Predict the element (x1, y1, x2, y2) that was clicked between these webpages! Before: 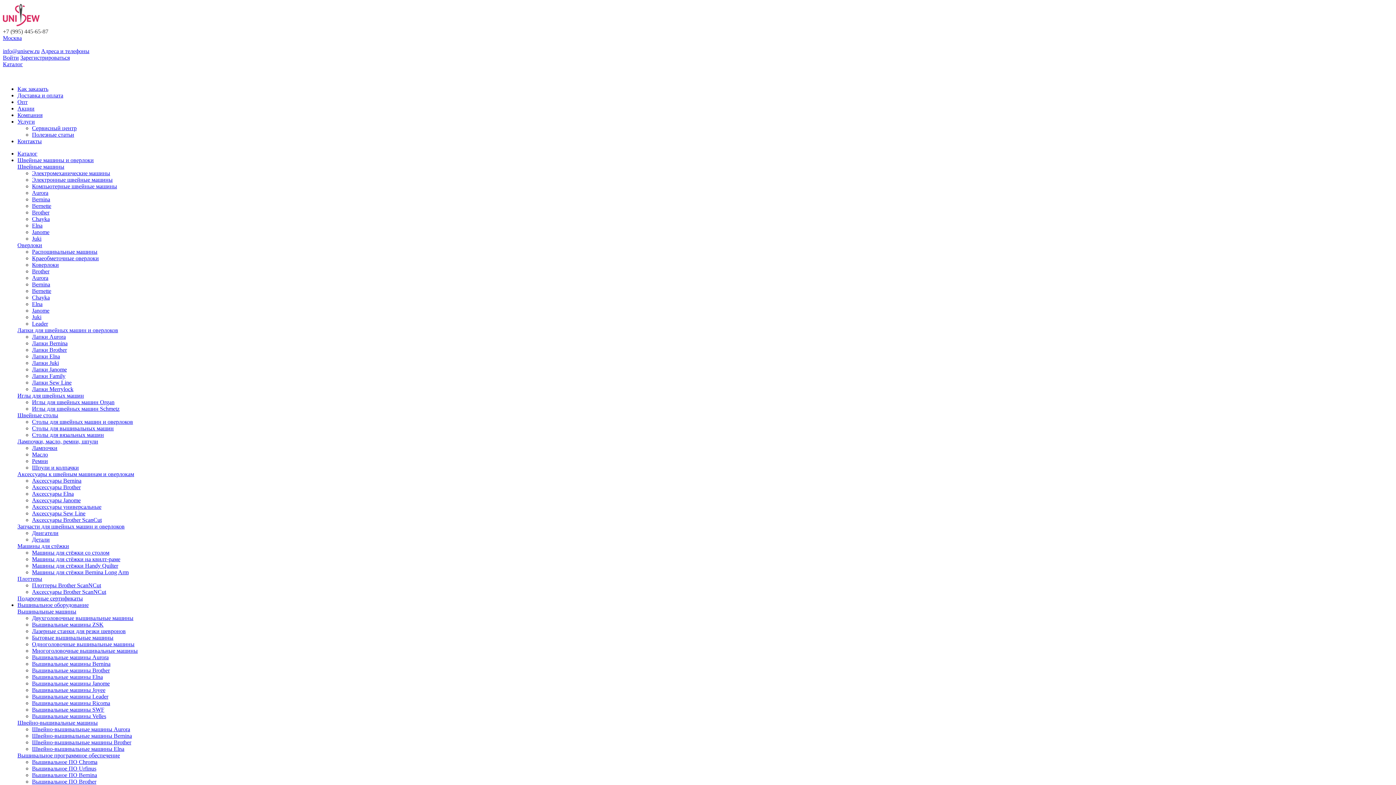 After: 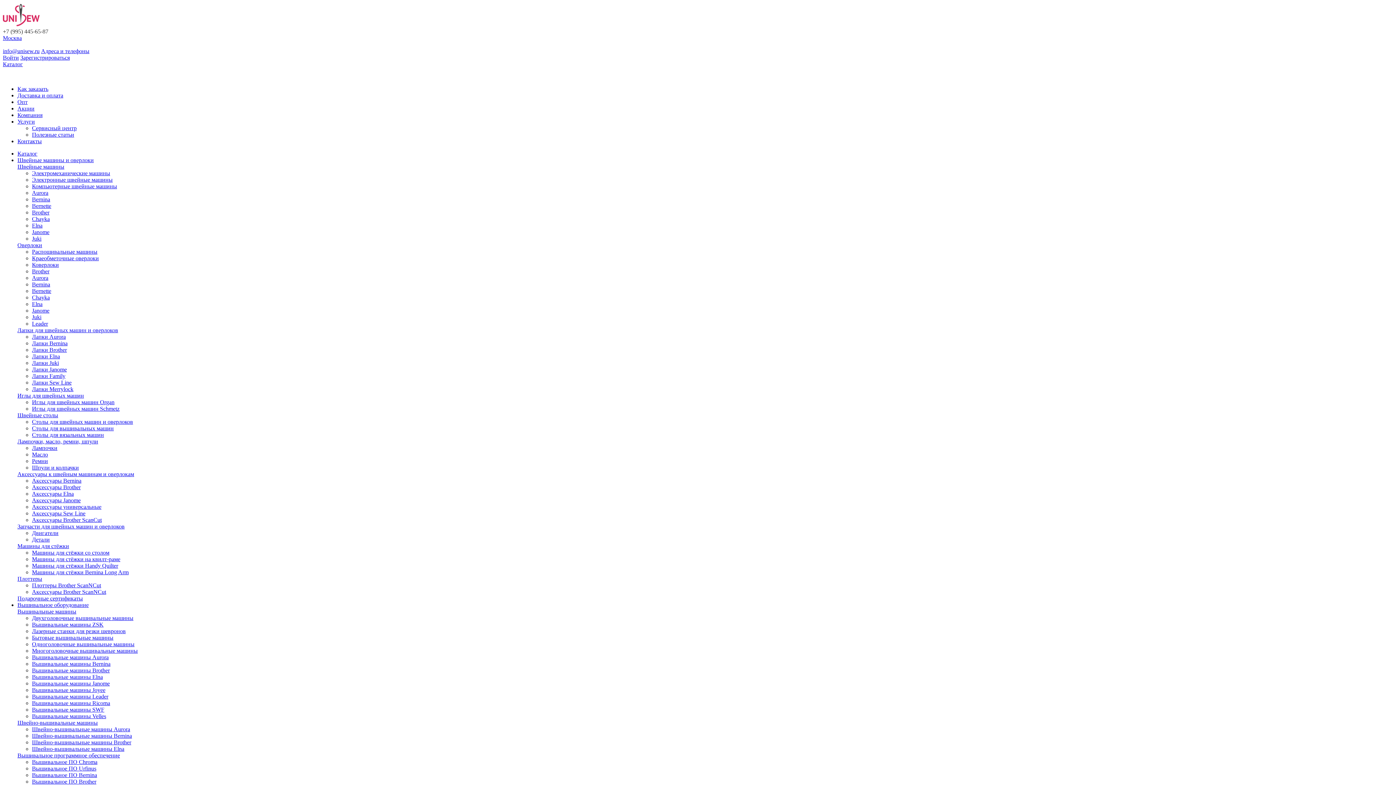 Action: bbox: (32, 628, 125, 634) label: Лазерные станки для резки шевронов